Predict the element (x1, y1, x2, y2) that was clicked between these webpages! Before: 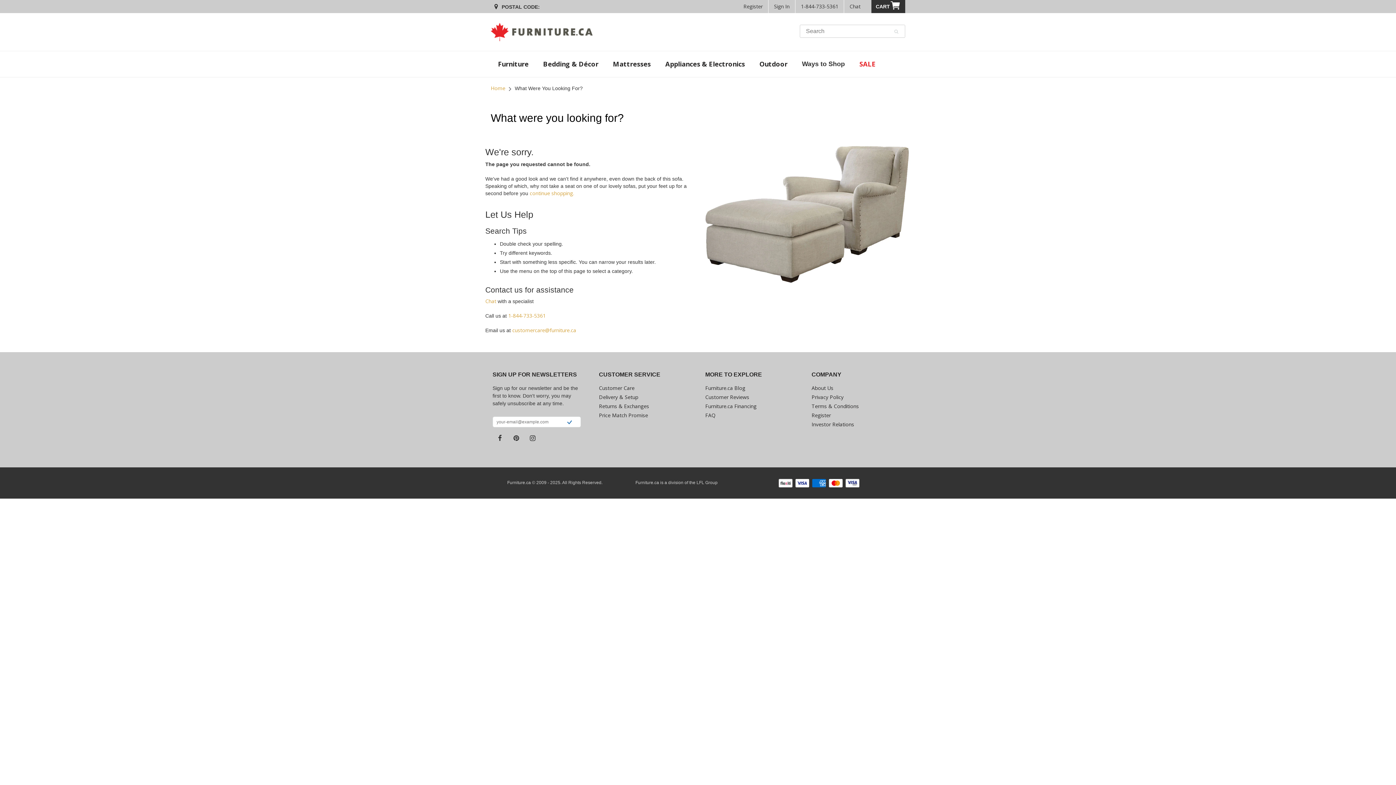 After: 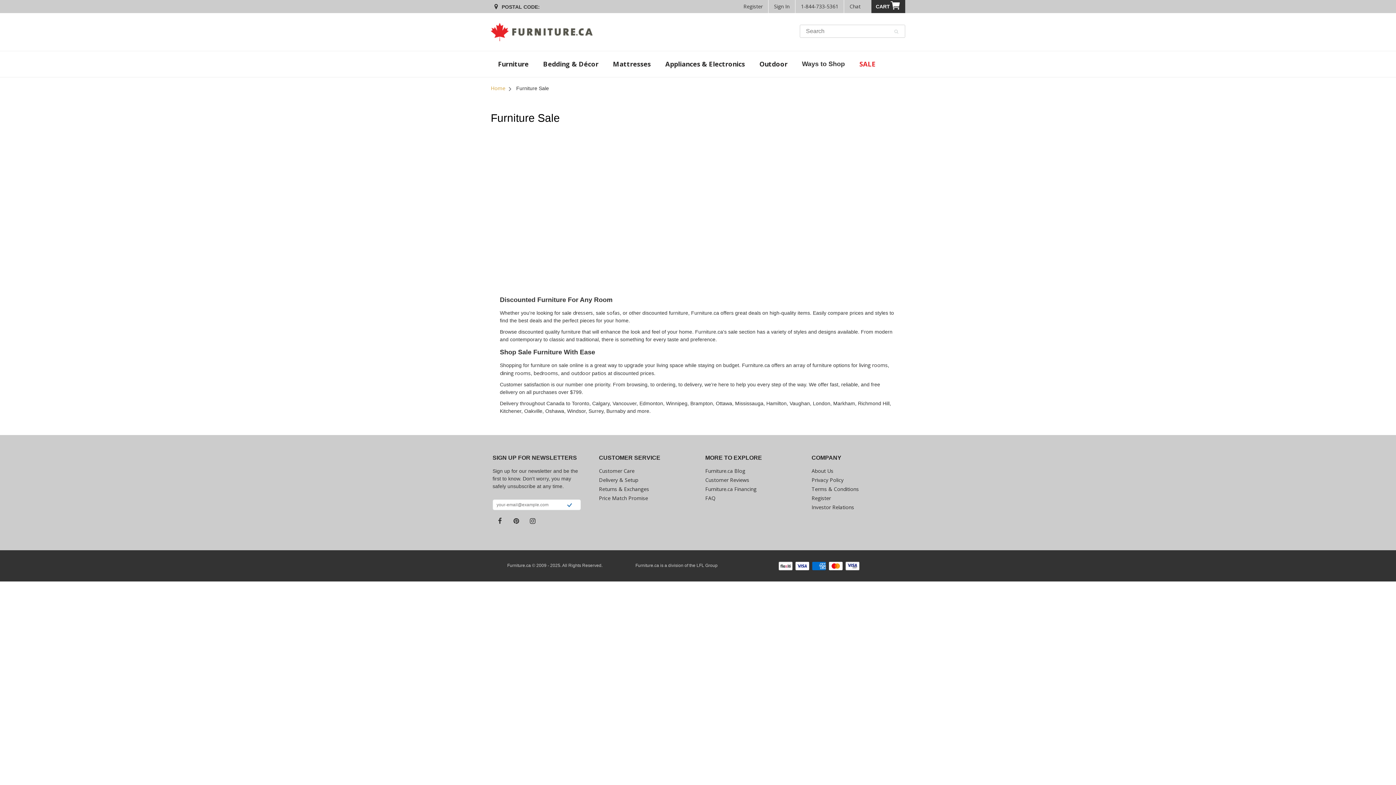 Action: label: SALE bbox: (859, 55, 876, 73)